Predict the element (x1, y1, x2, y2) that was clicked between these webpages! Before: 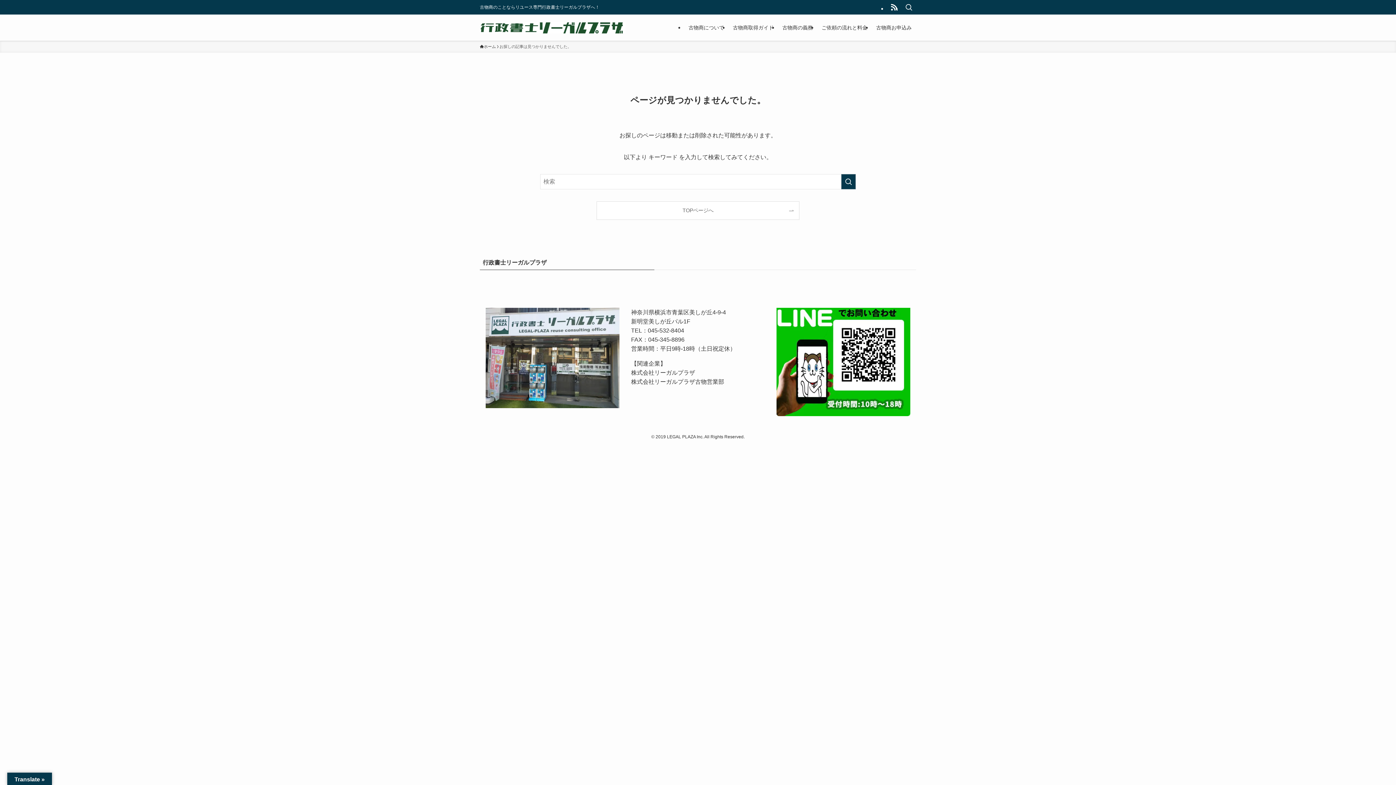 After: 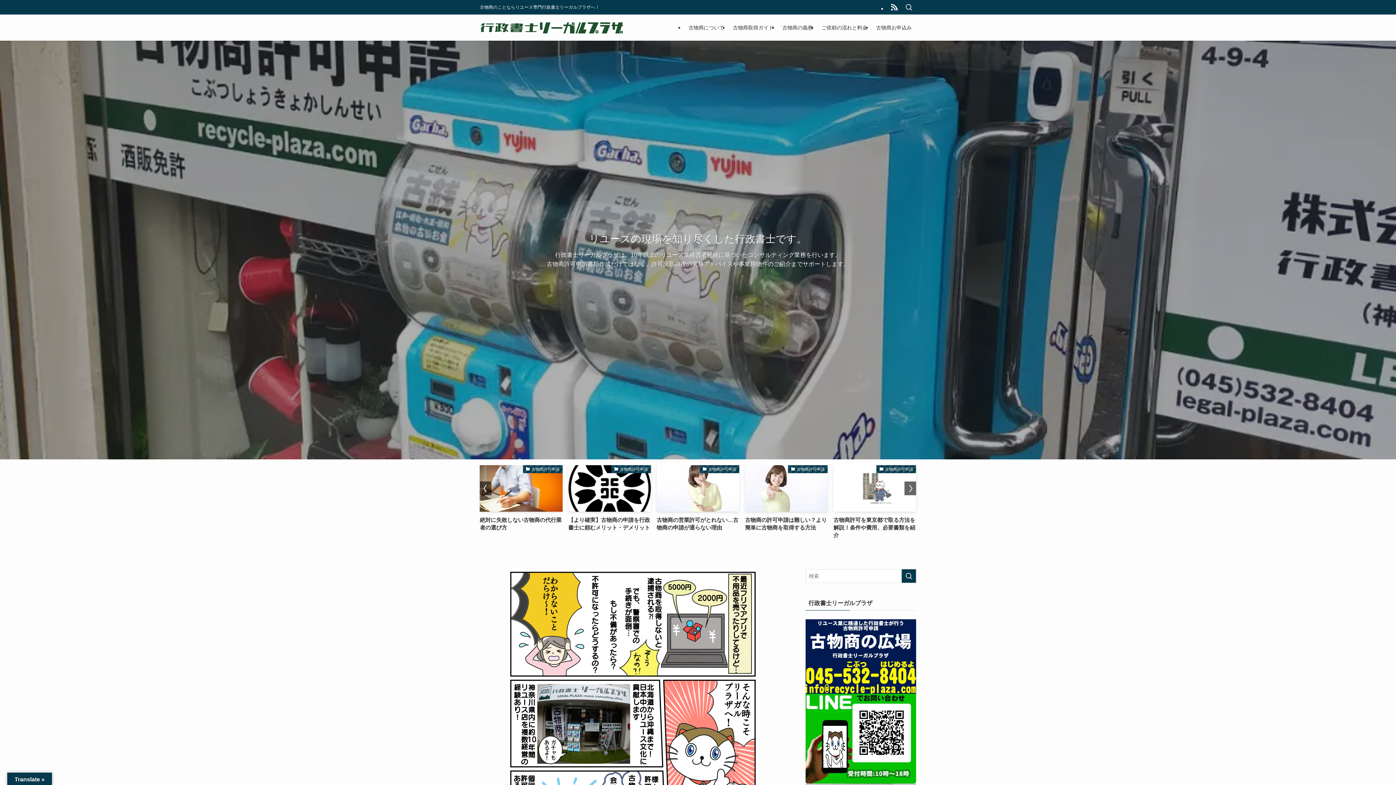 Action: label: TOPページへ bbox: (597, 201, 799, 219)